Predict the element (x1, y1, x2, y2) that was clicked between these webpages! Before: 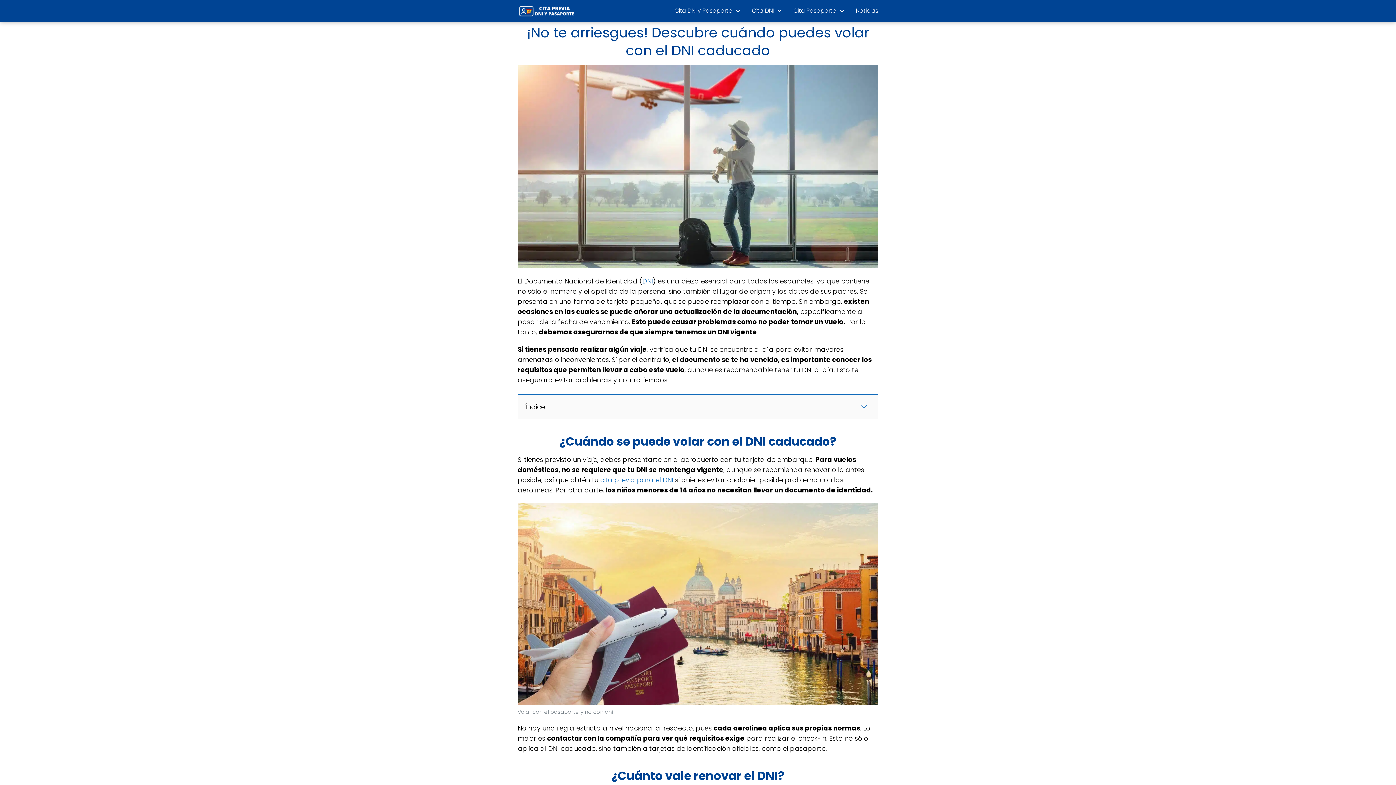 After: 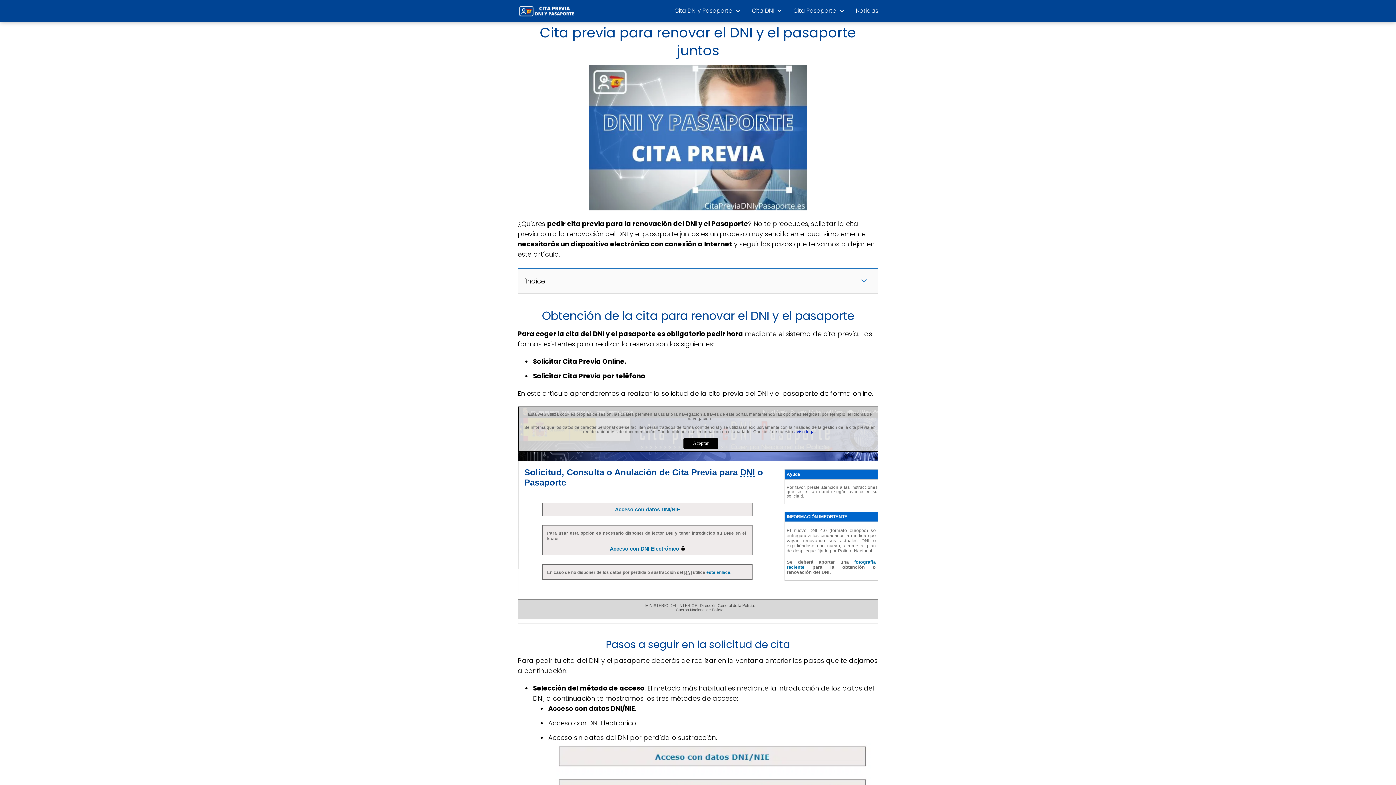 Action: bbox: (674, 6, 735, 14) label: Cita DNI y Pasaporte